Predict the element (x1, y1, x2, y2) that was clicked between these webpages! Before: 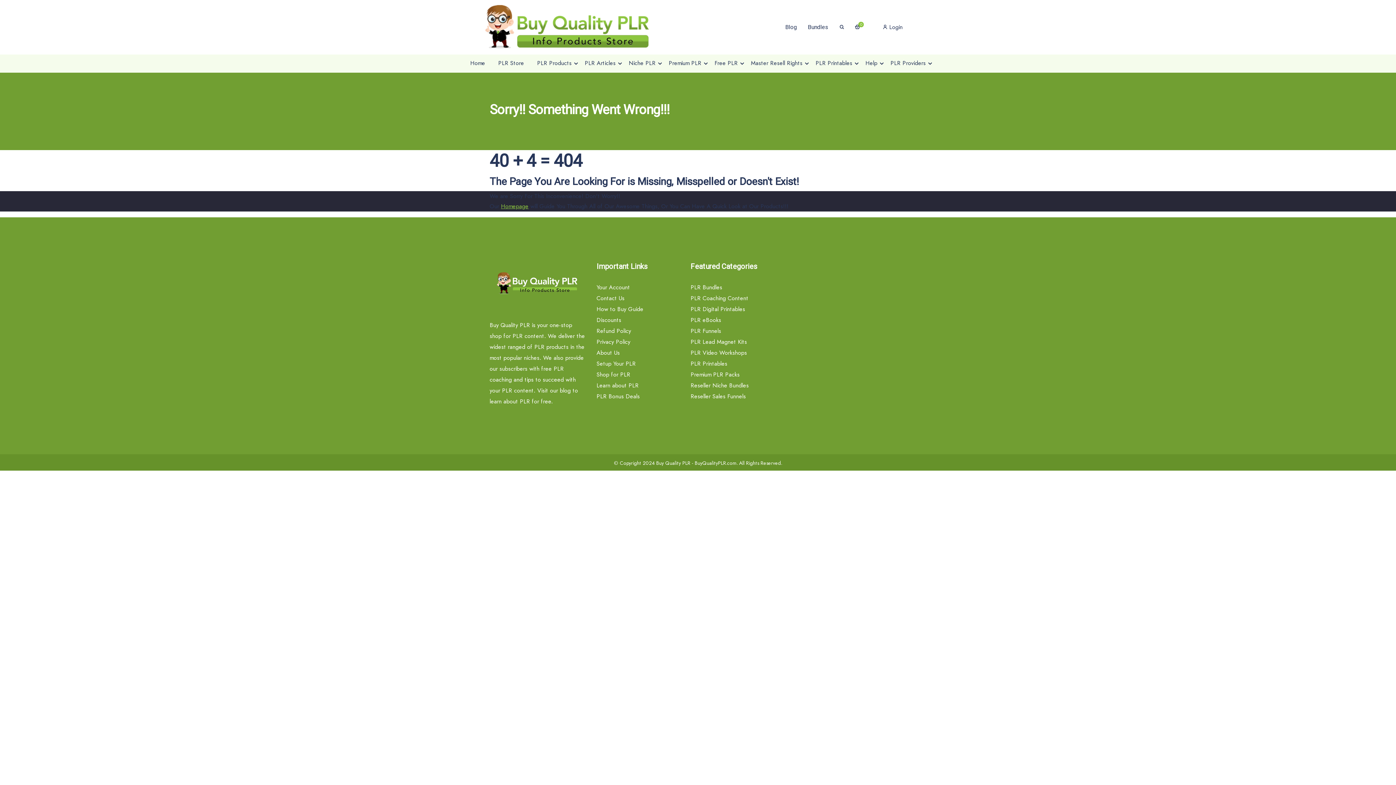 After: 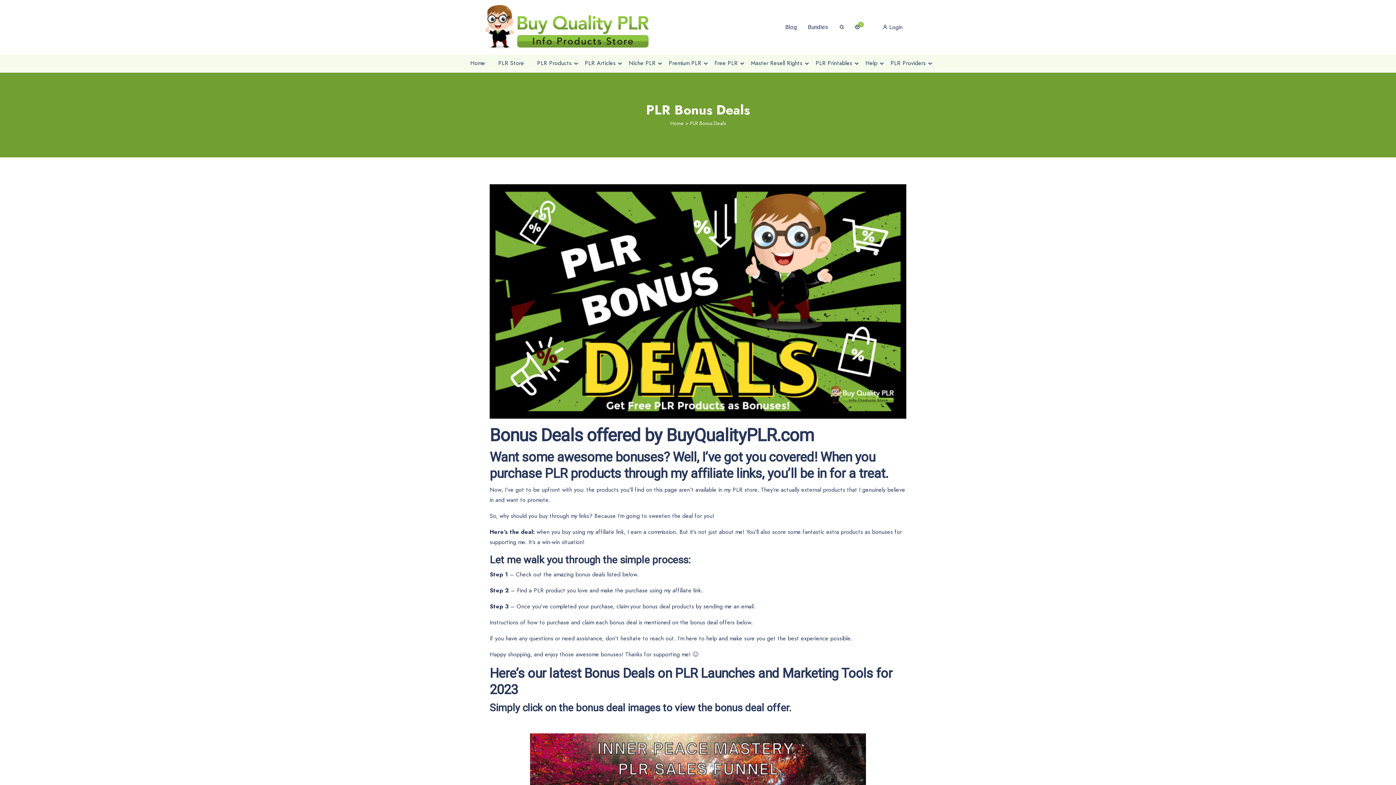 Action: label: PLR Bonus Deals bbox: (596, 392, 640, 400)